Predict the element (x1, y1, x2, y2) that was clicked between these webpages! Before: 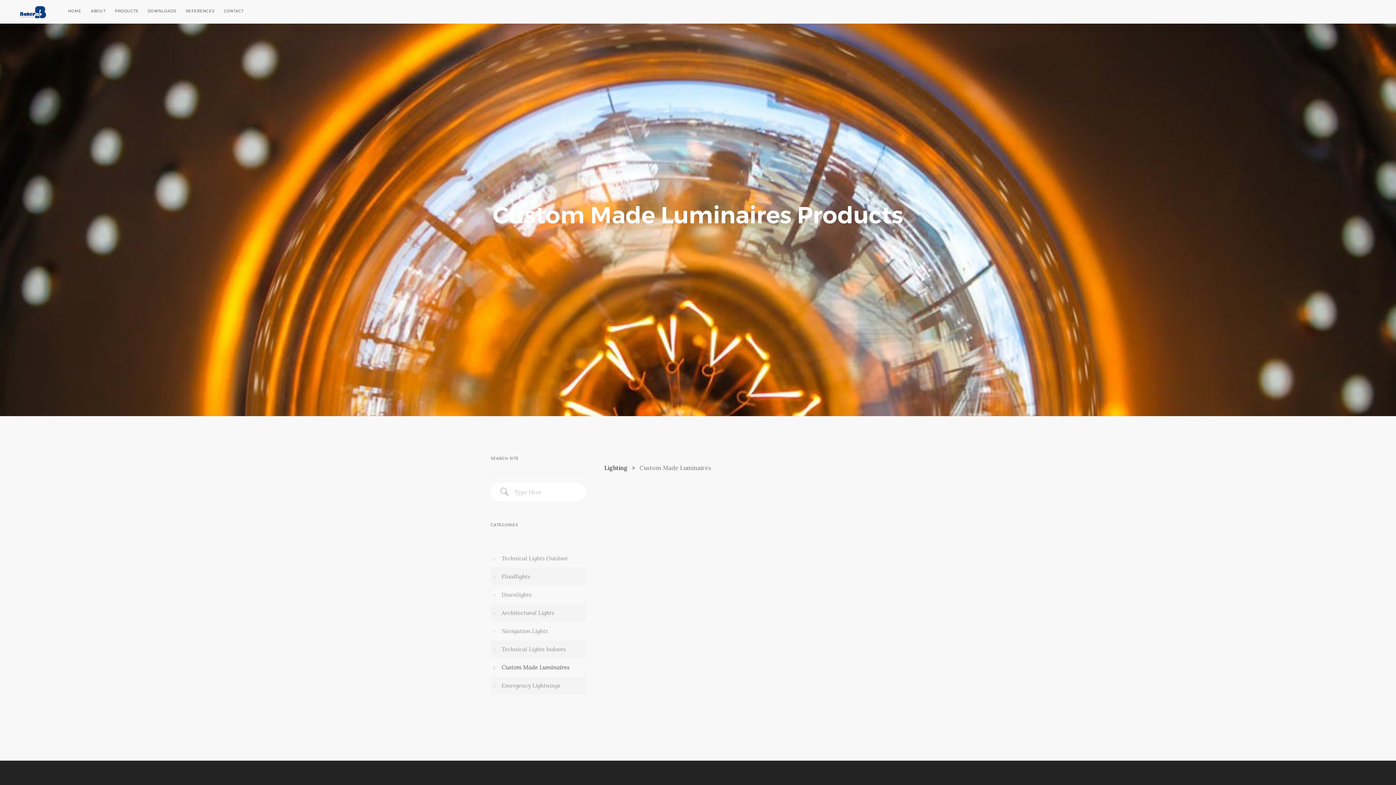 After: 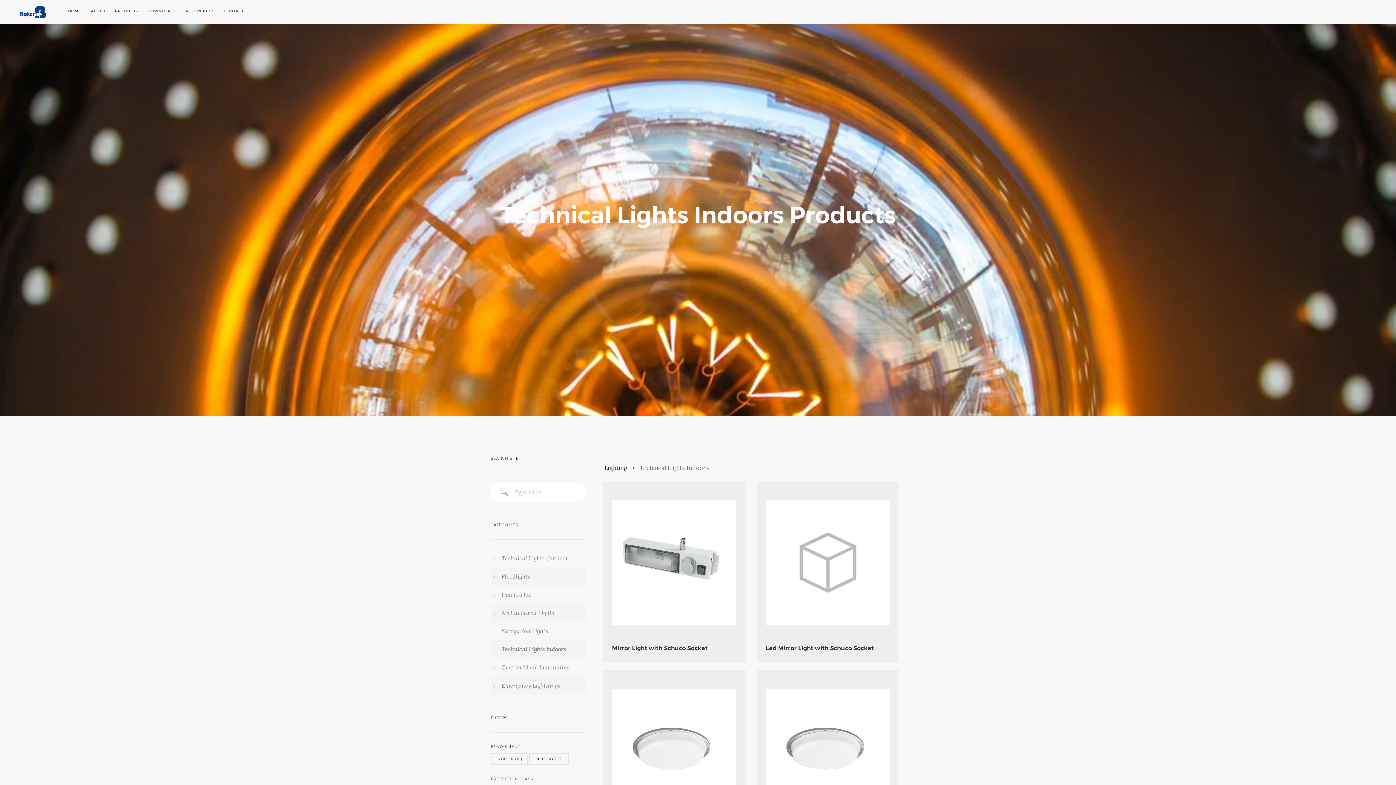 Action: bbox: (490, 640, 568, 658) label:  Technical Lights Indoors